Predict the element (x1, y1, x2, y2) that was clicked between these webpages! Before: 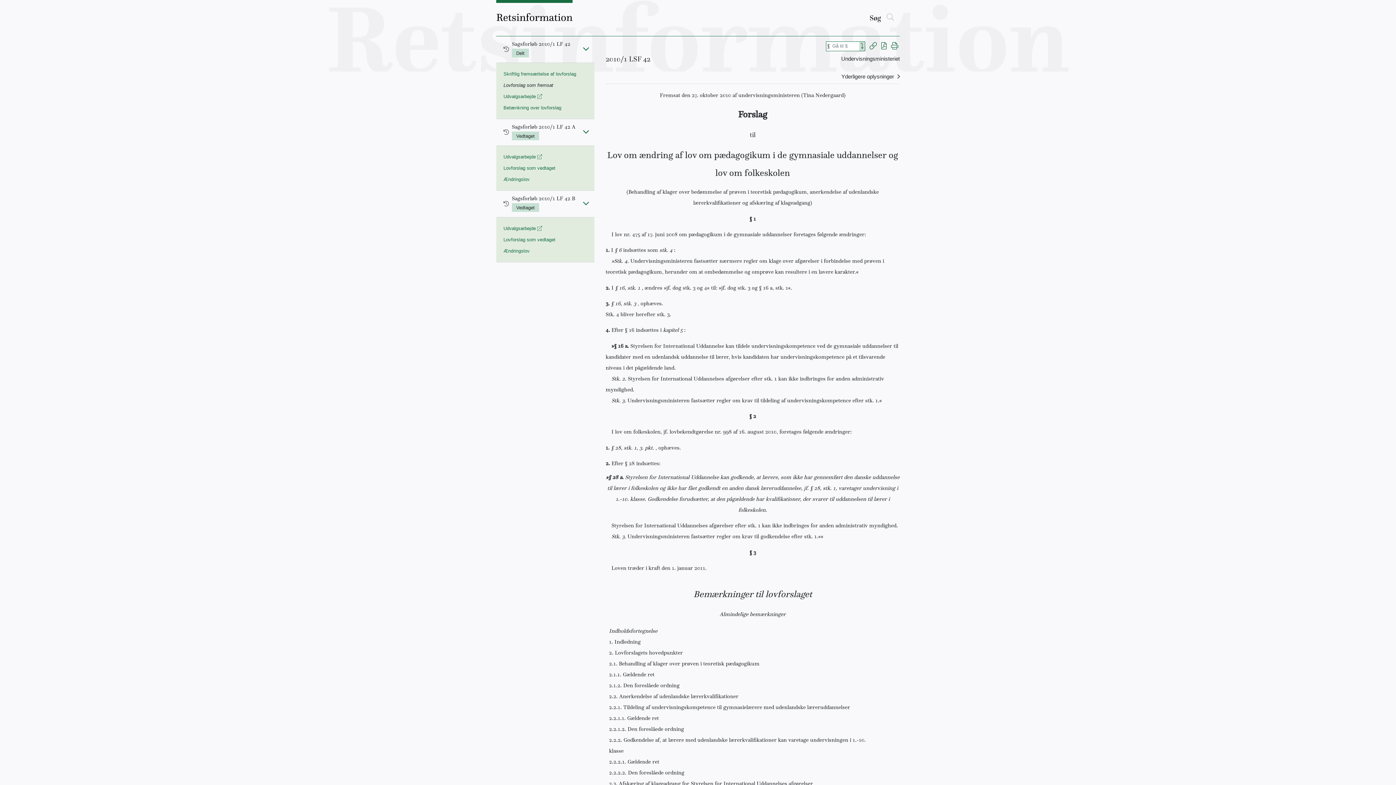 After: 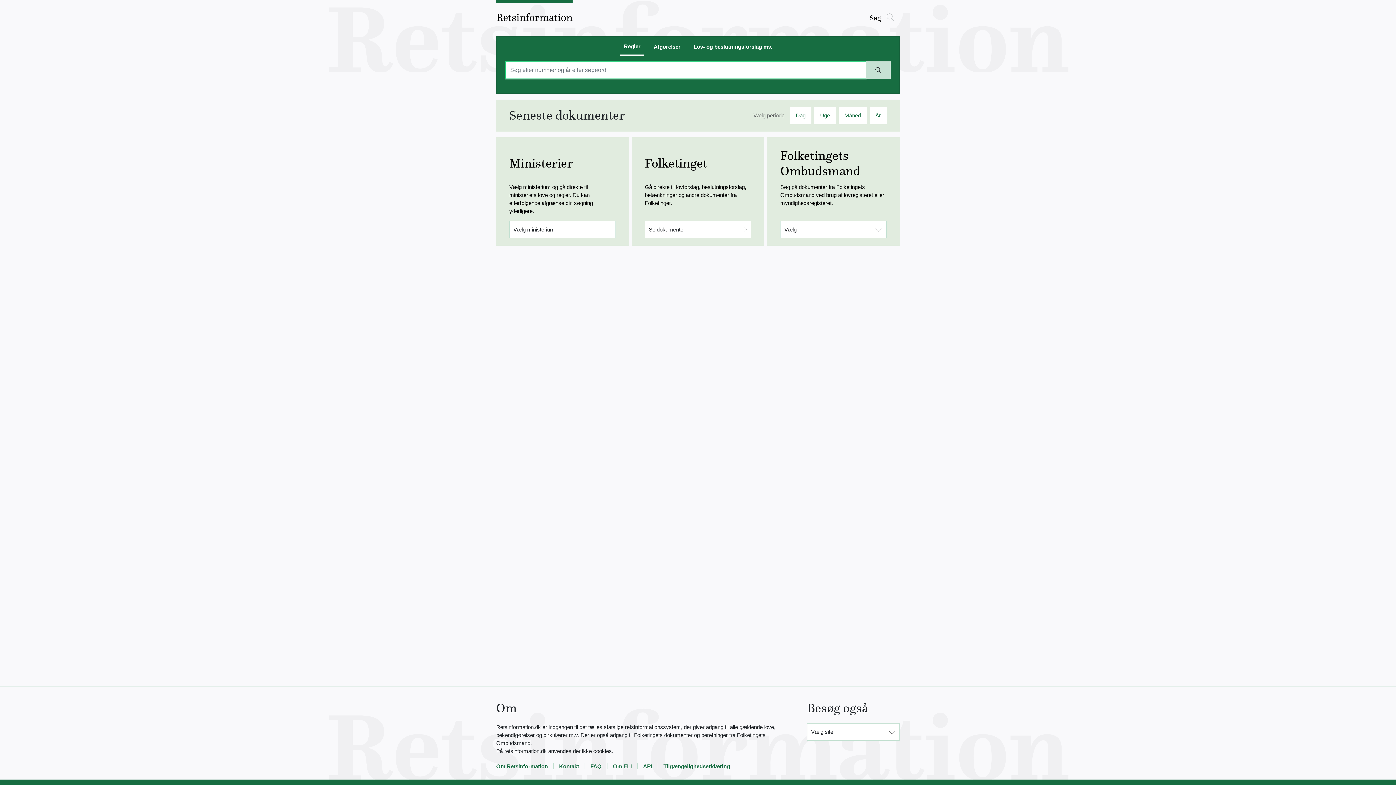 Action: bbox: (496, 0, 572, 36) label: Retsinformation.dk